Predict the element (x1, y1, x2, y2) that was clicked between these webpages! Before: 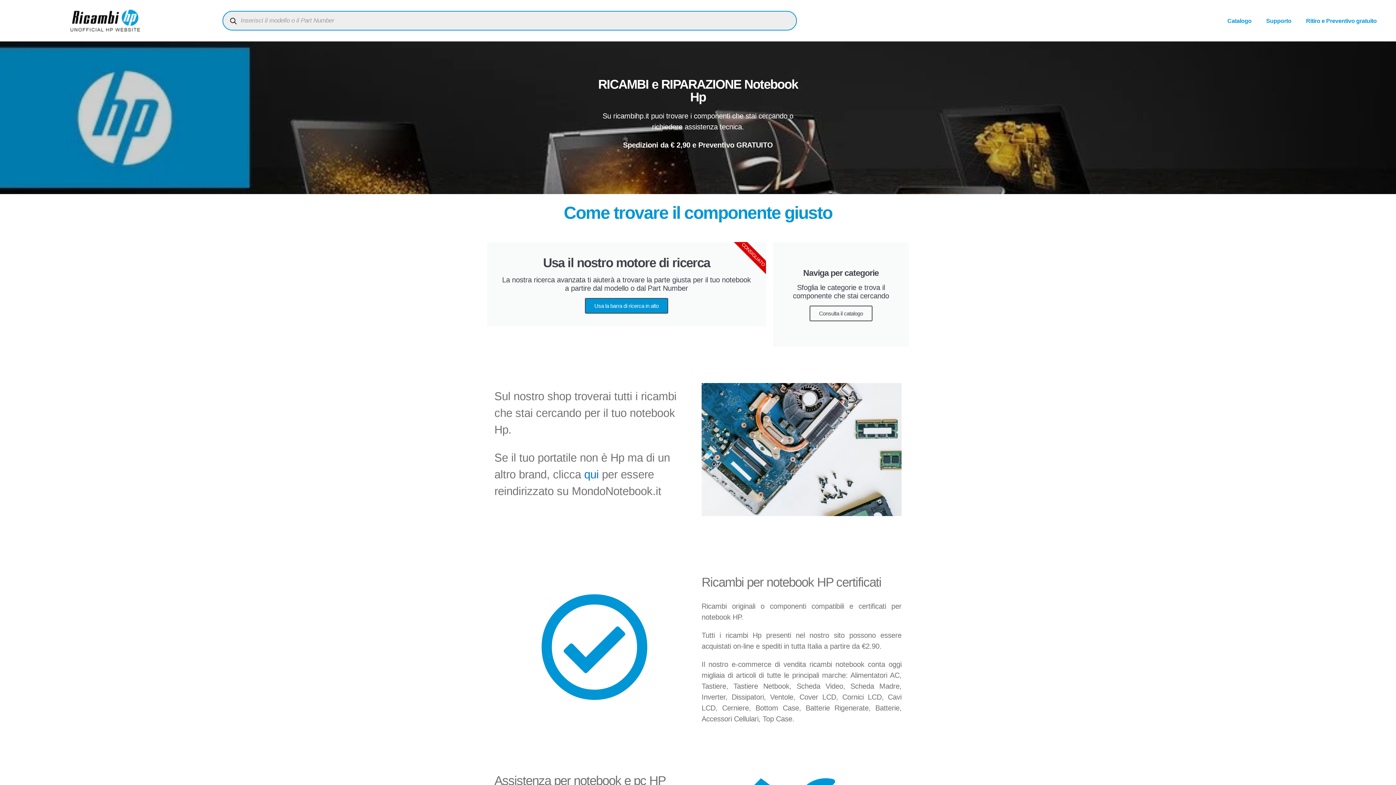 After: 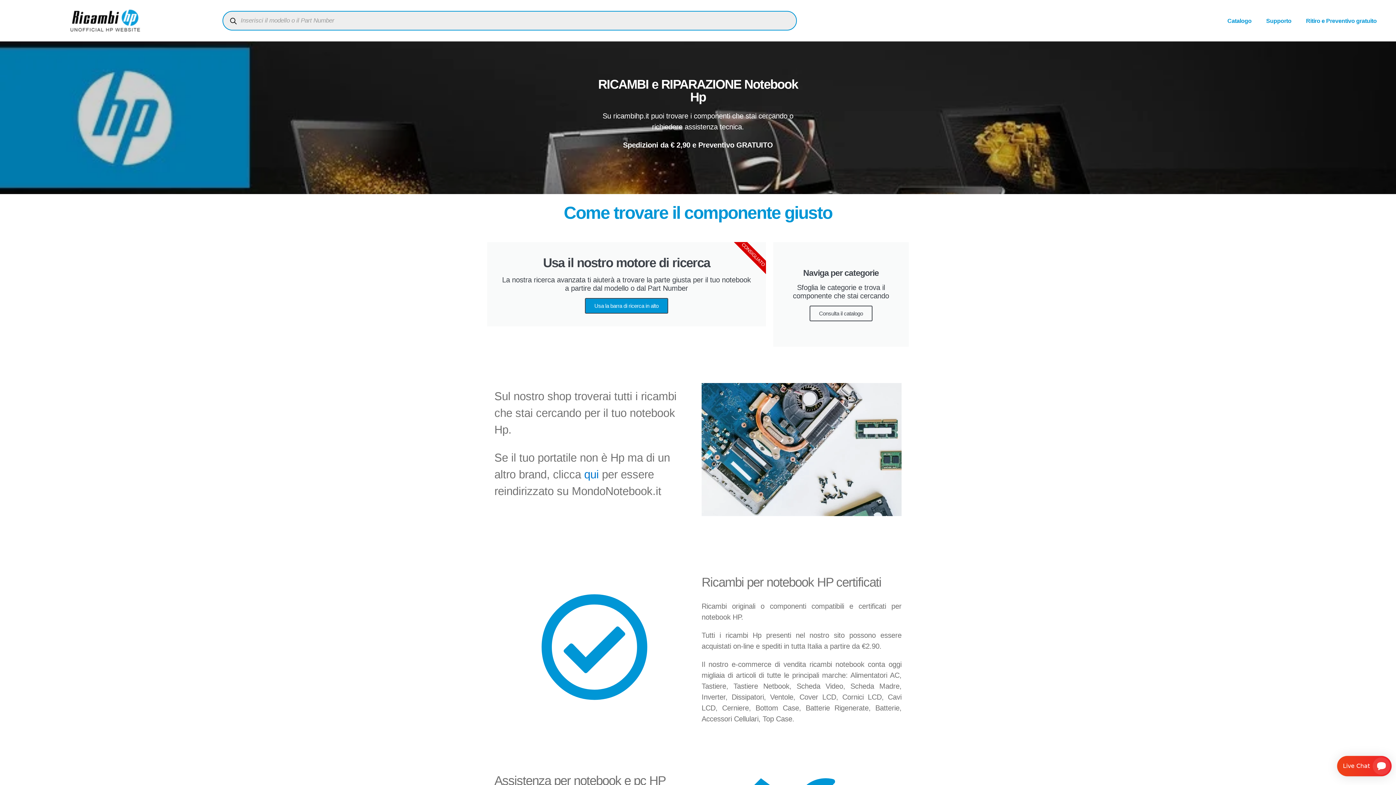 Action: bbox: (585, 298, 668, 313) label: Usa la barra di ricerca in alto